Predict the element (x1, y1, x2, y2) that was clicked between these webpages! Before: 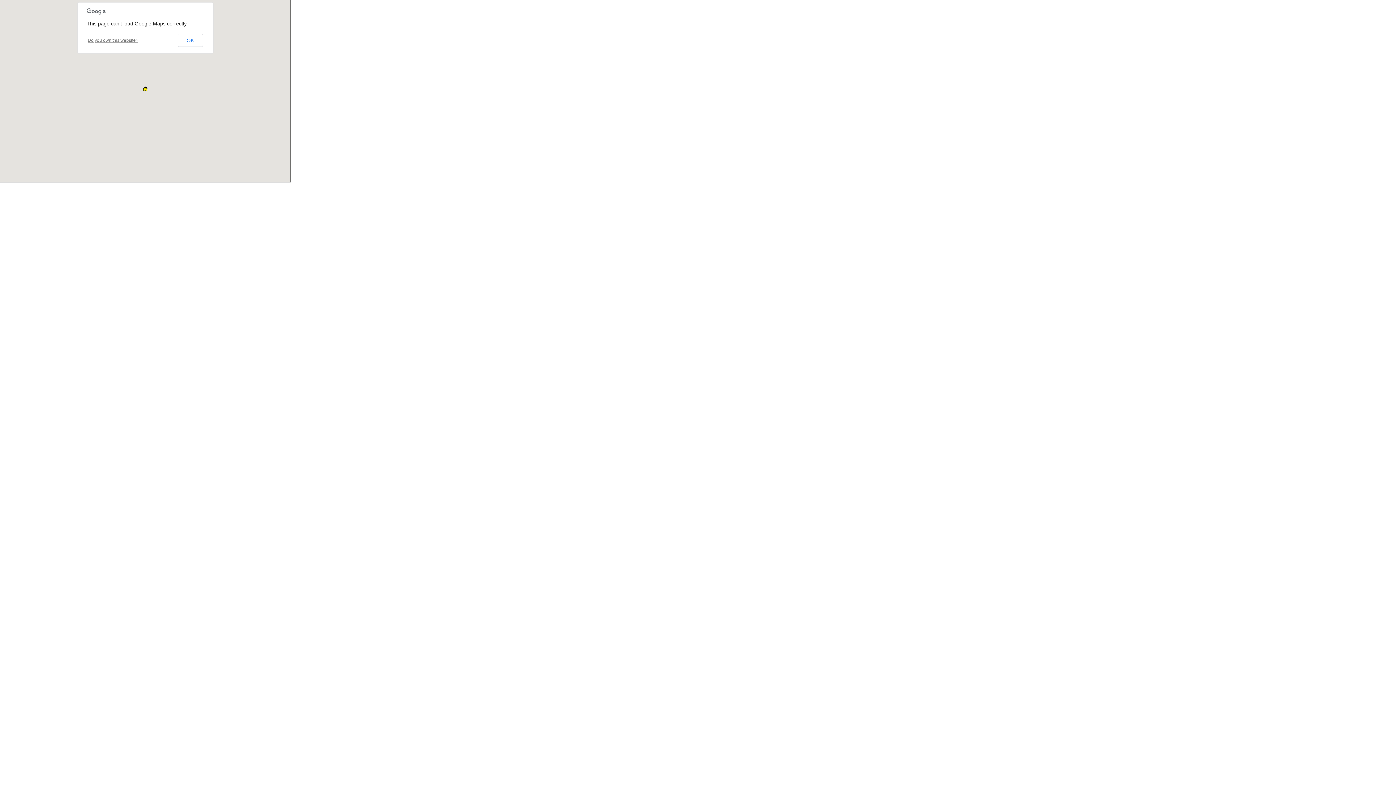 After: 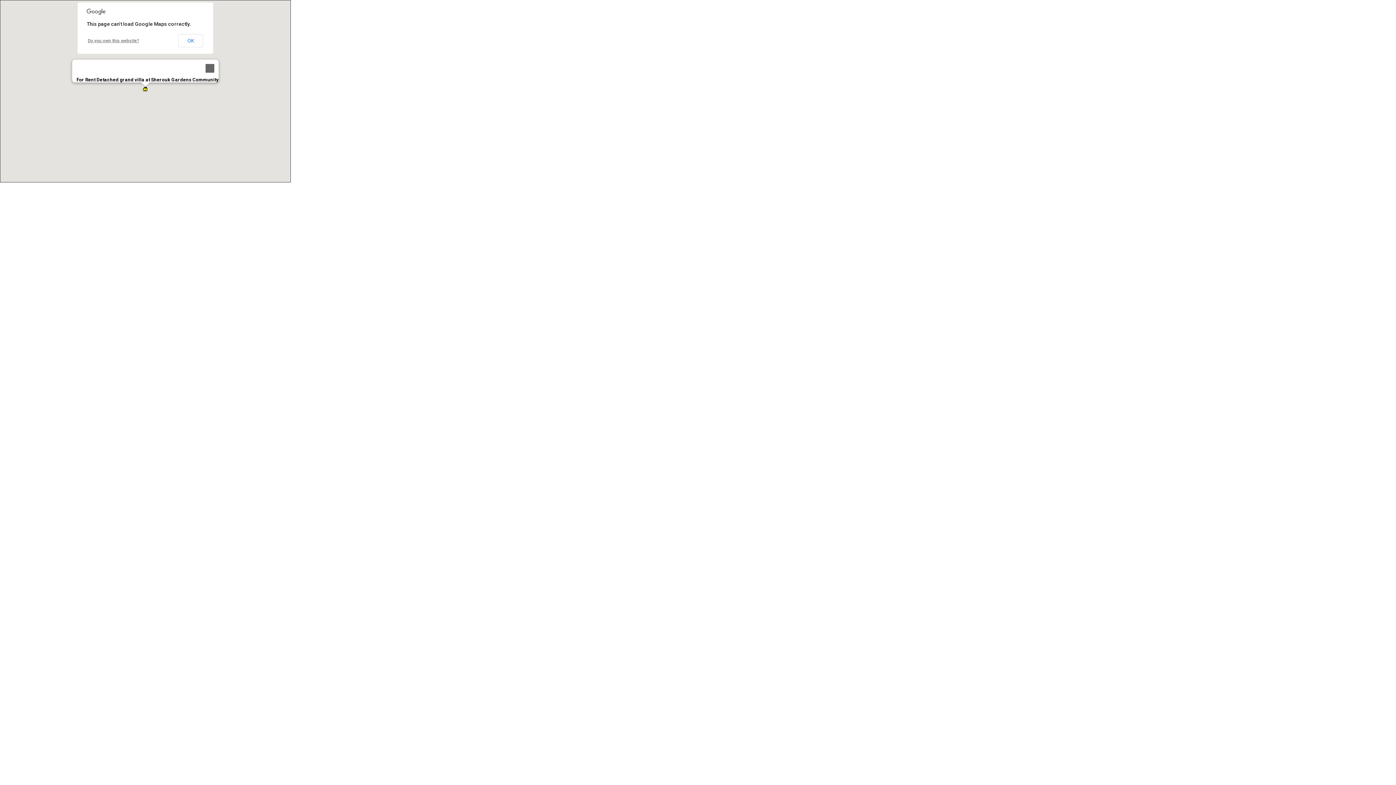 Action: bbox: (142, 86, 147, 91)